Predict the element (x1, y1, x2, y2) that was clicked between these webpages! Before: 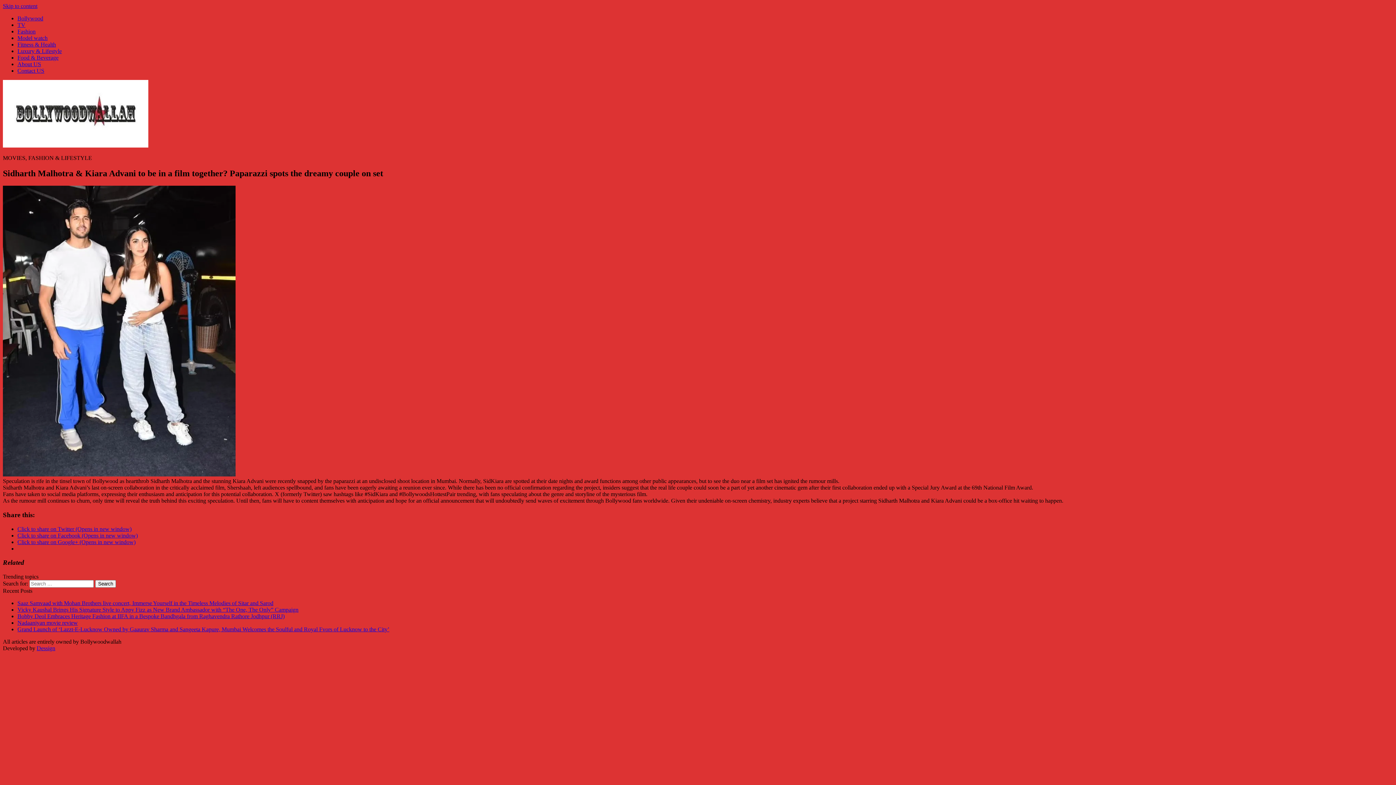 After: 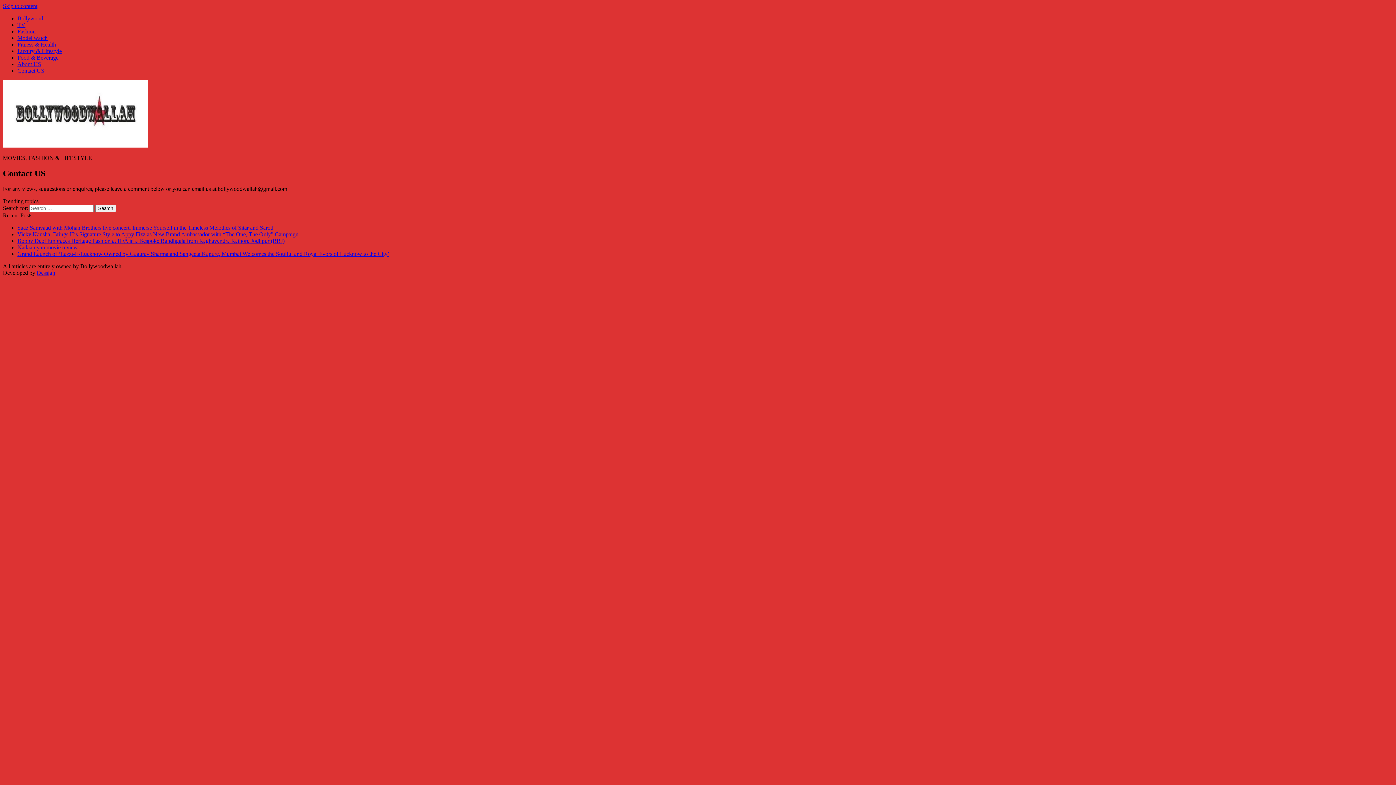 Action: label: Contact US bbox: (17, 67, 44, 73)